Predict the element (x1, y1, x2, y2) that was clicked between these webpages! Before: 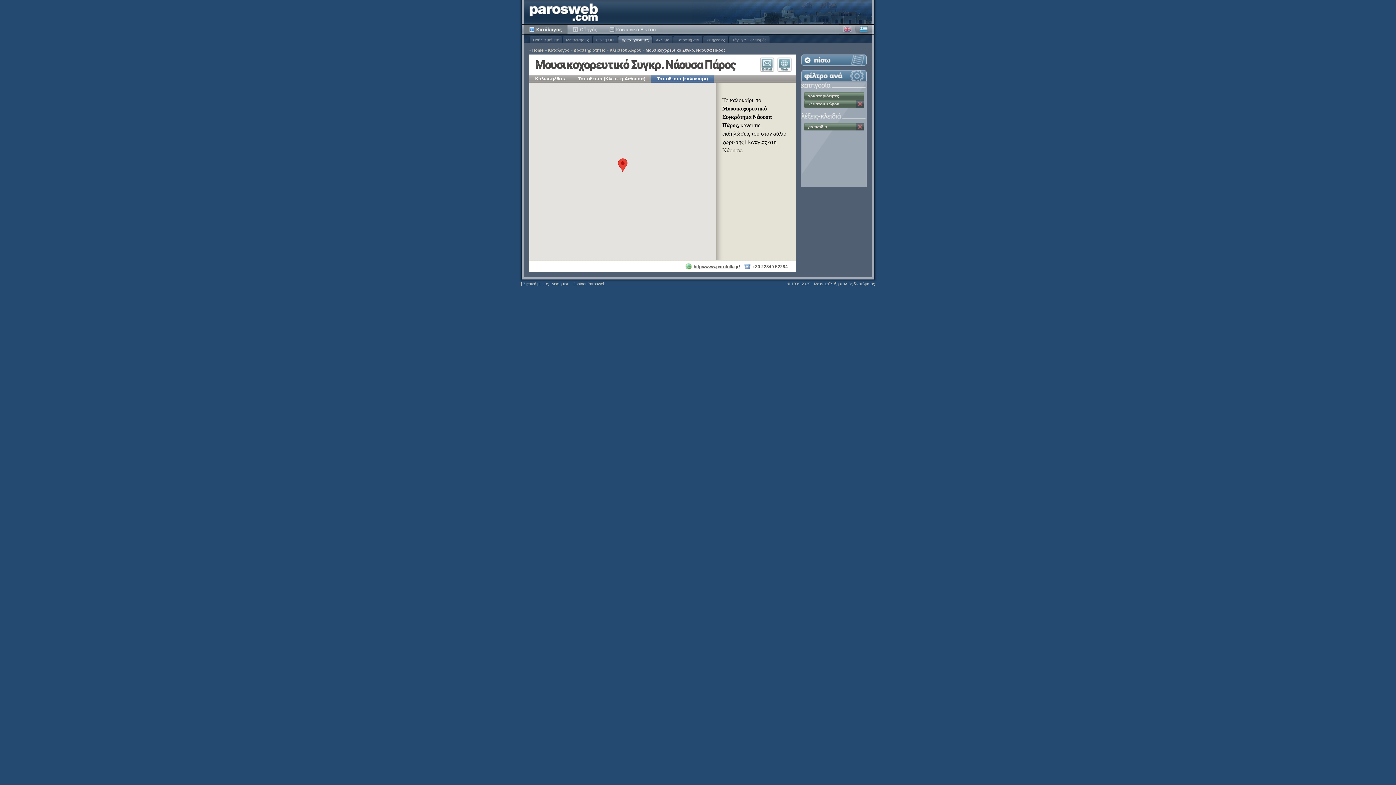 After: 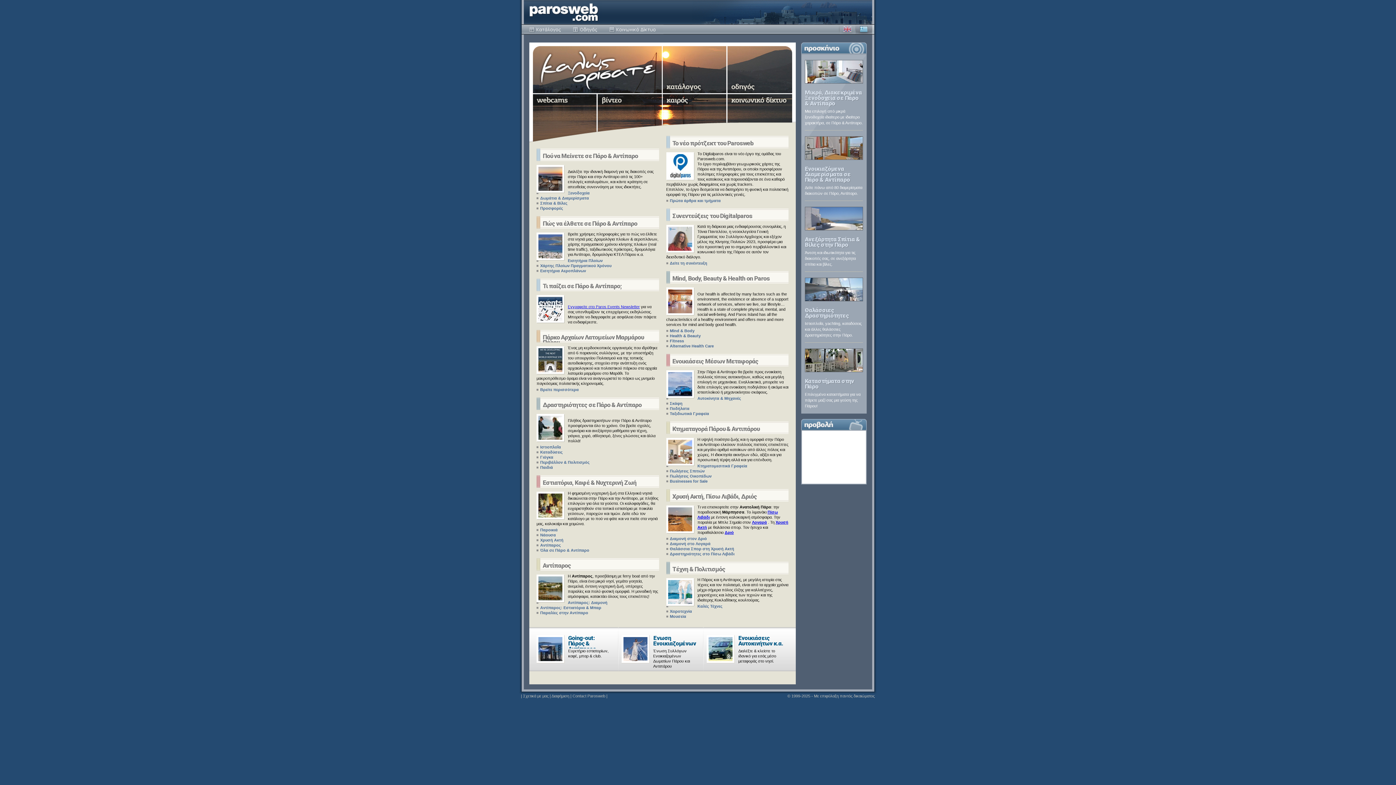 Action: bbox: (532, 48, 543, 52) label: Home